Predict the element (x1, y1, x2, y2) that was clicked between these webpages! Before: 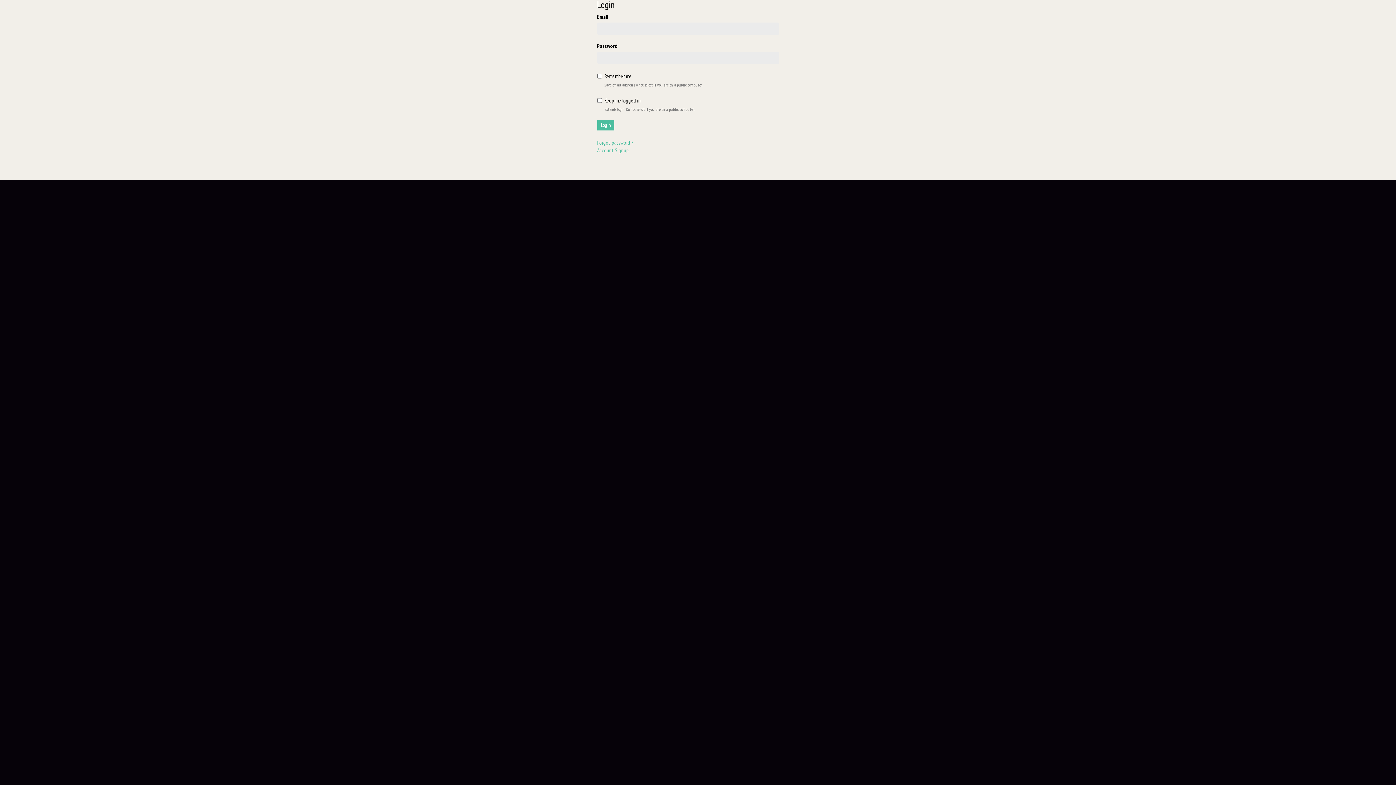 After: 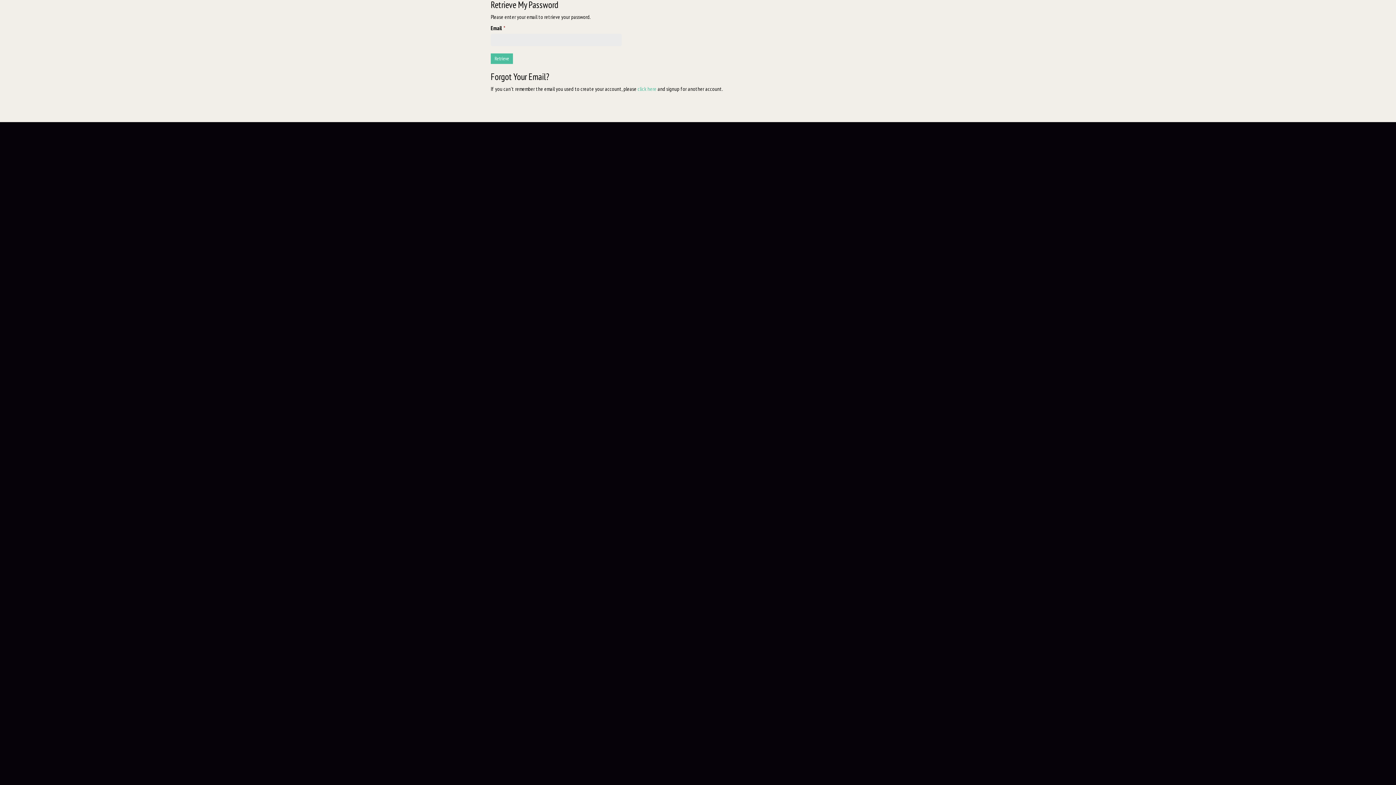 Action: label: Forgot password ? bbox: (597, 139, 633, 146)